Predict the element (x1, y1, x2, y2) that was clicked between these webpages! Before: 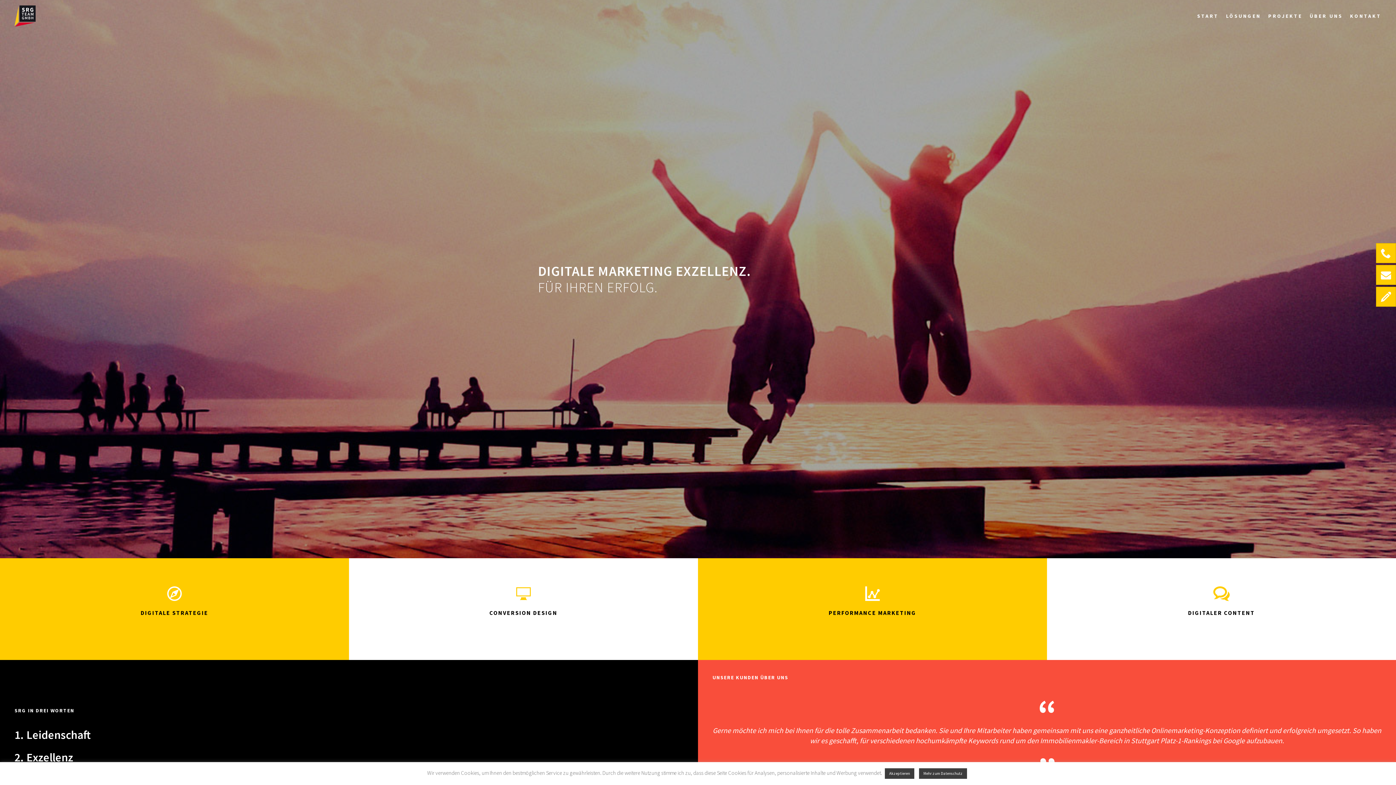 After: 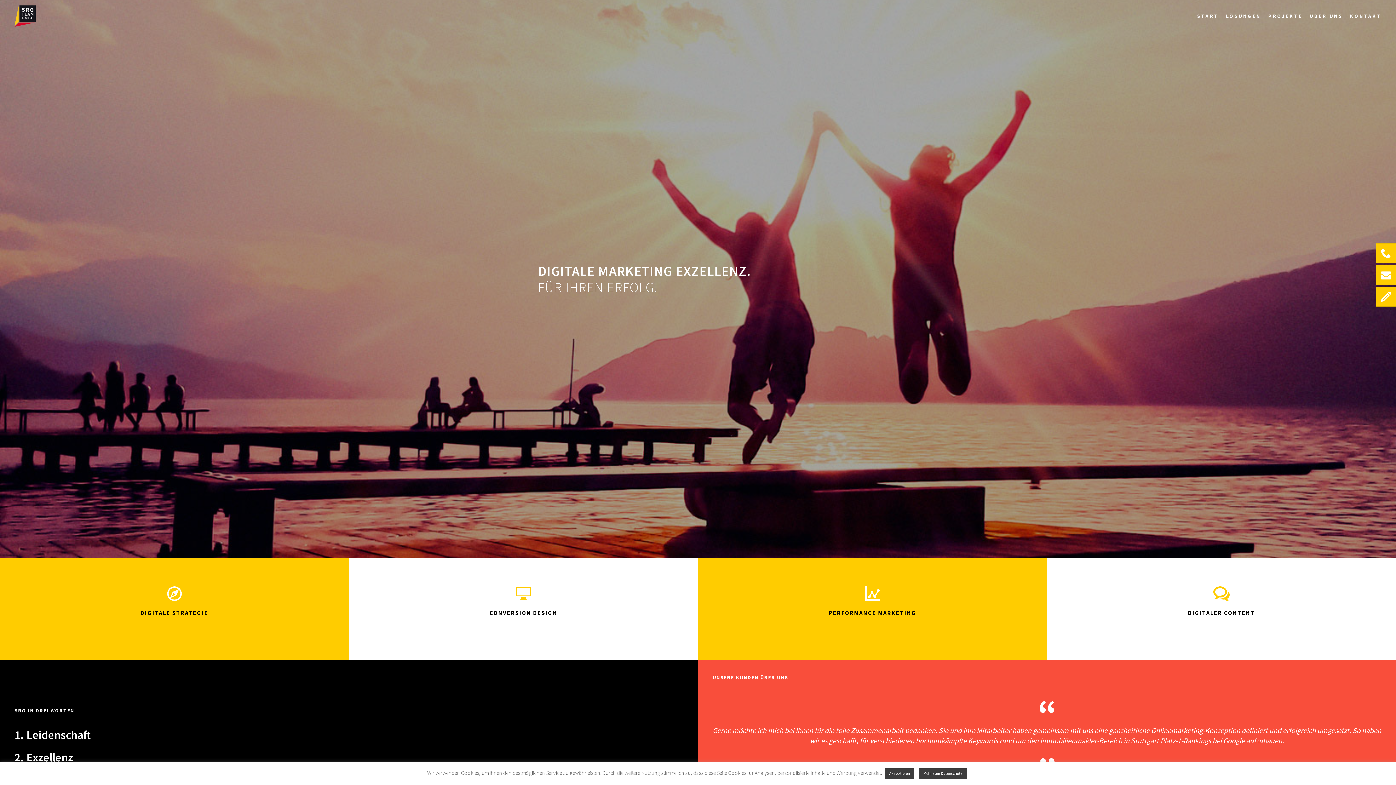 Action: bbox: (14, 0, 46, 32)